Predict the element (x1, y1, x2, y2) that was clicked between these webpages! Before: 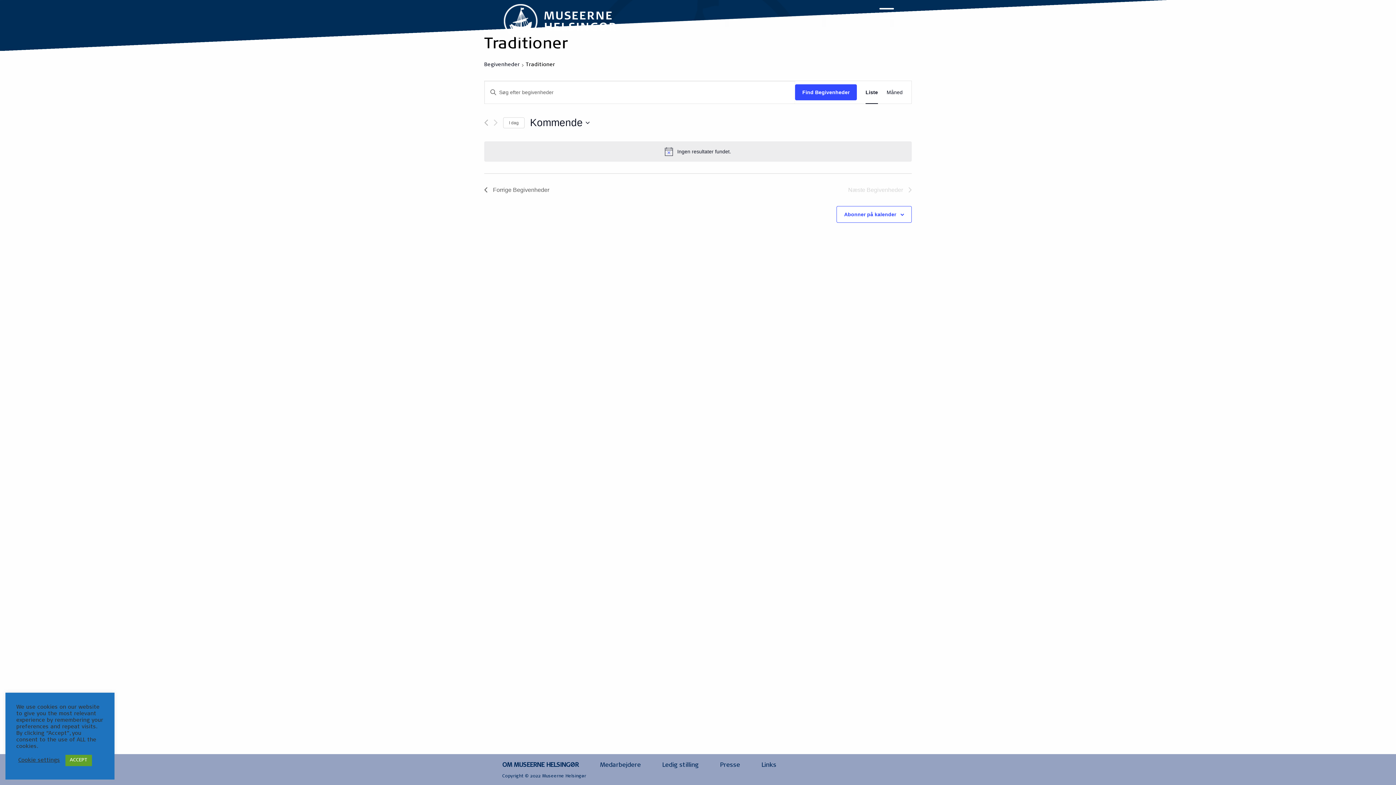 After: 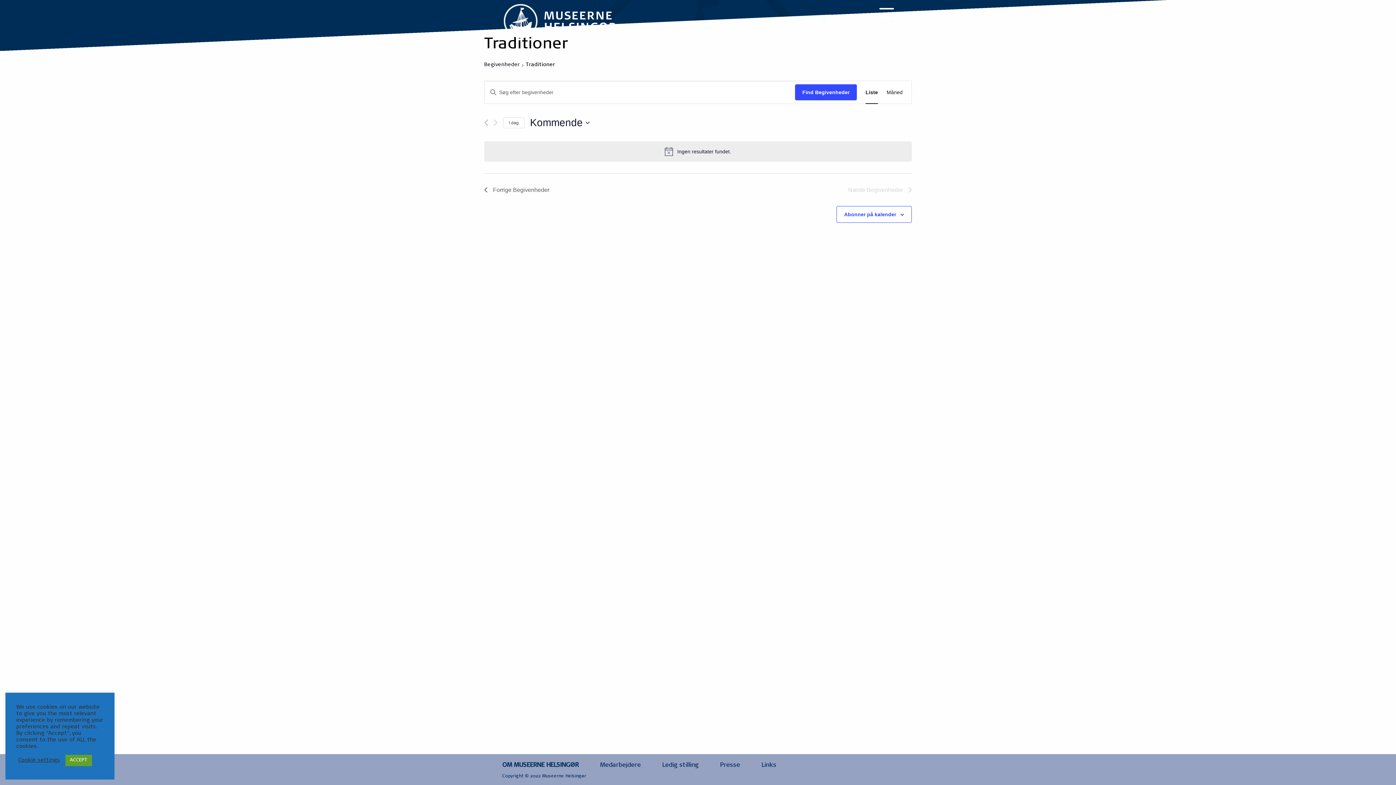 Action: label: Klik for at vælge dags dato bbox: (503, 117, 524, 128)